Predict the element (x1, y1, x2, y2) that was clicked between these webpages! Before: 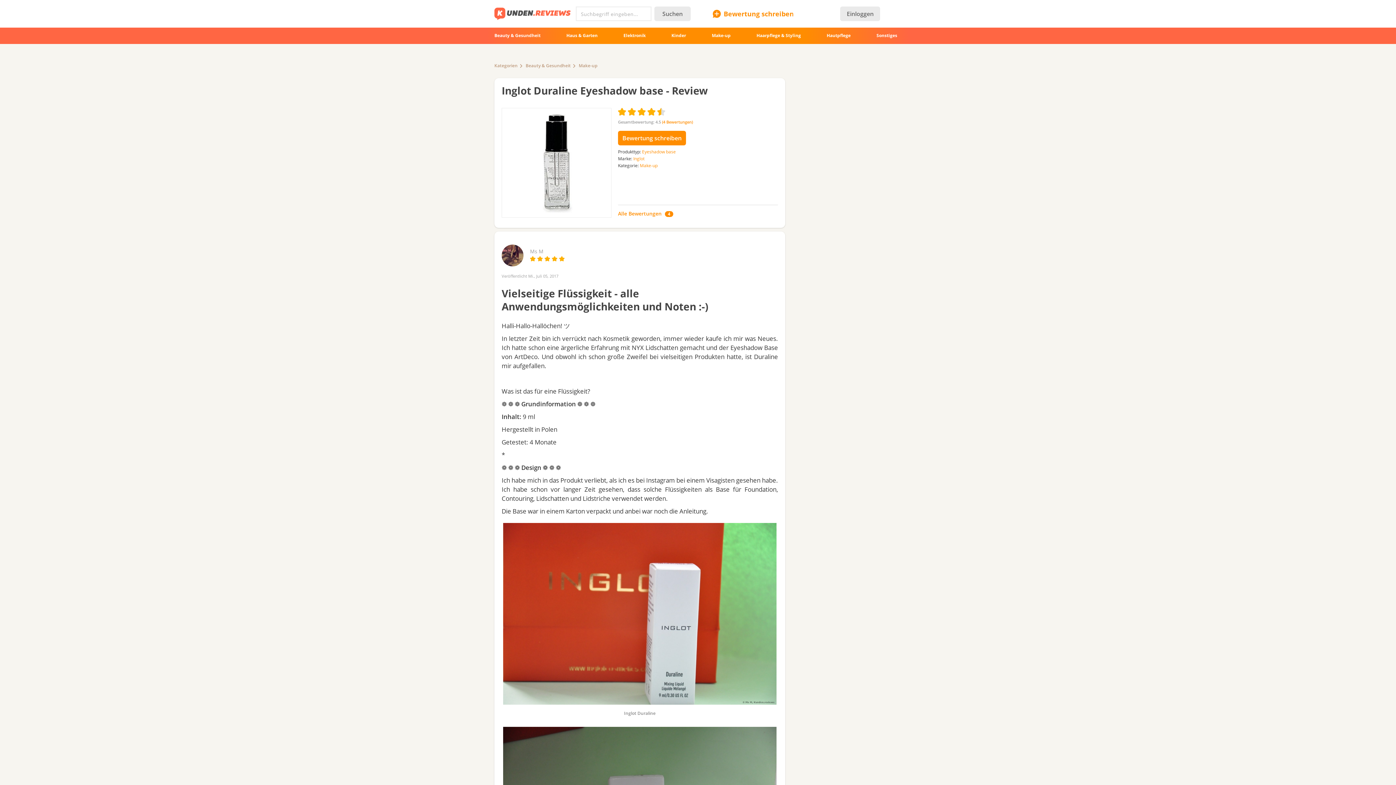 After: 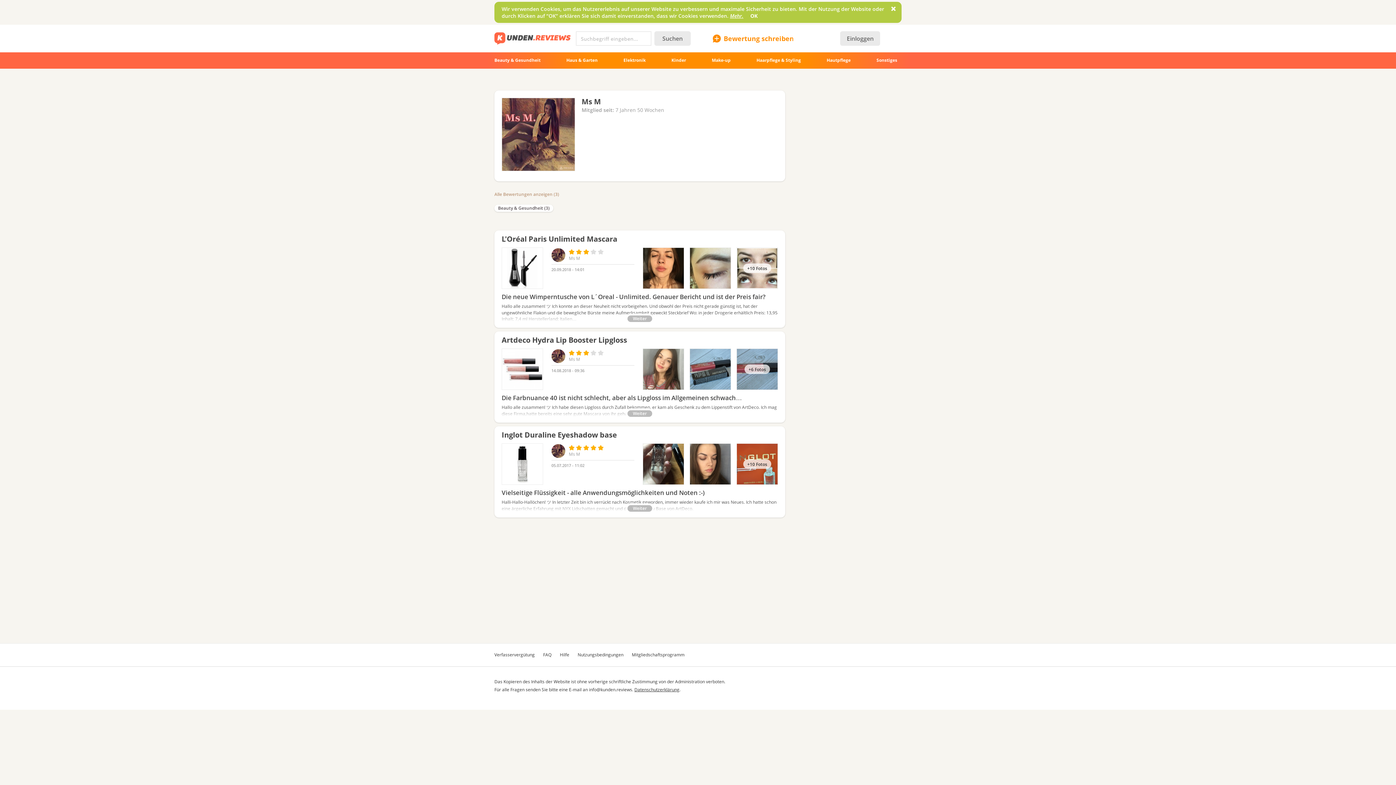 Action: bbox: (501, 259, 523, 266)